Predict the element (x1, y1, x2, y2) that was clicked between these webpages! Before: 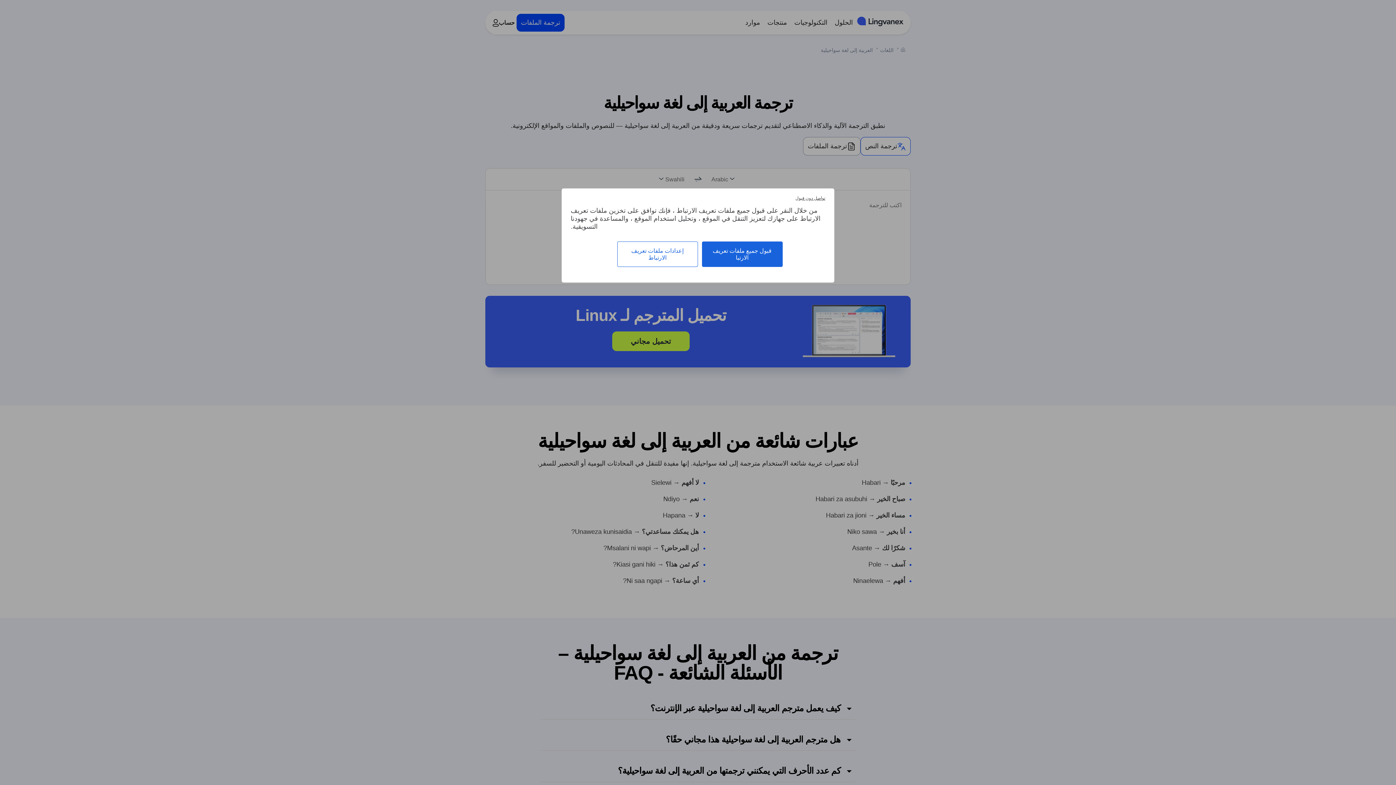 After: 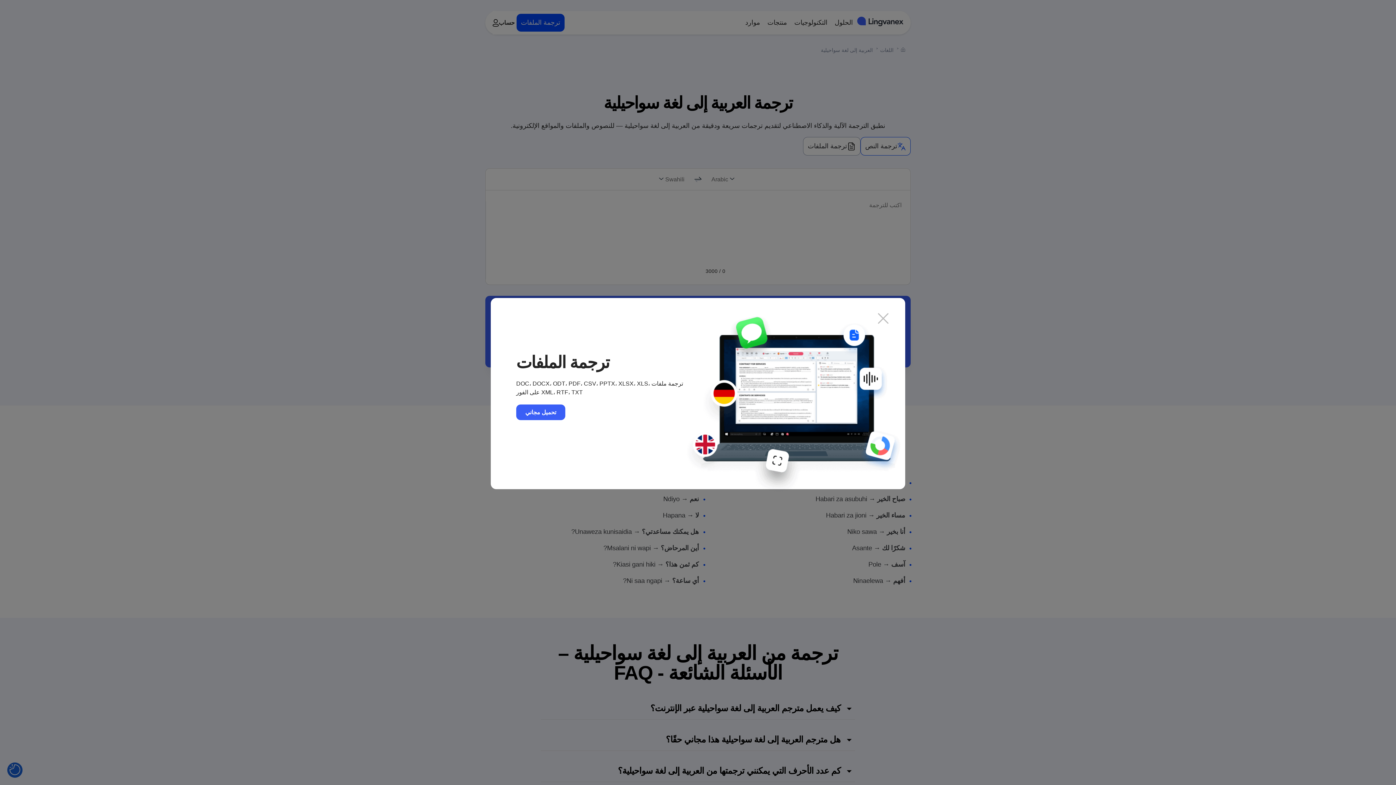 Action: bbox: (793, 194, 827, 202) label: تواصل دون قبول